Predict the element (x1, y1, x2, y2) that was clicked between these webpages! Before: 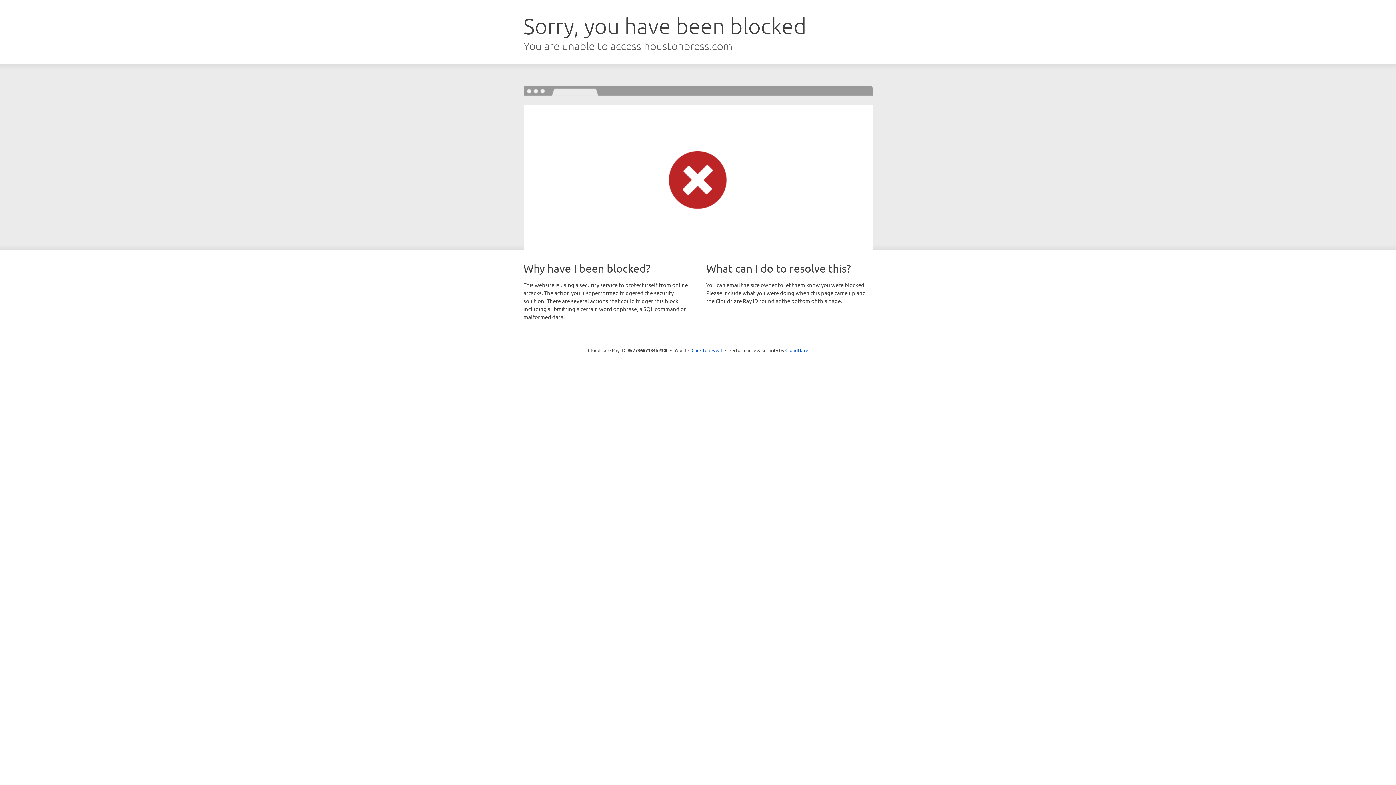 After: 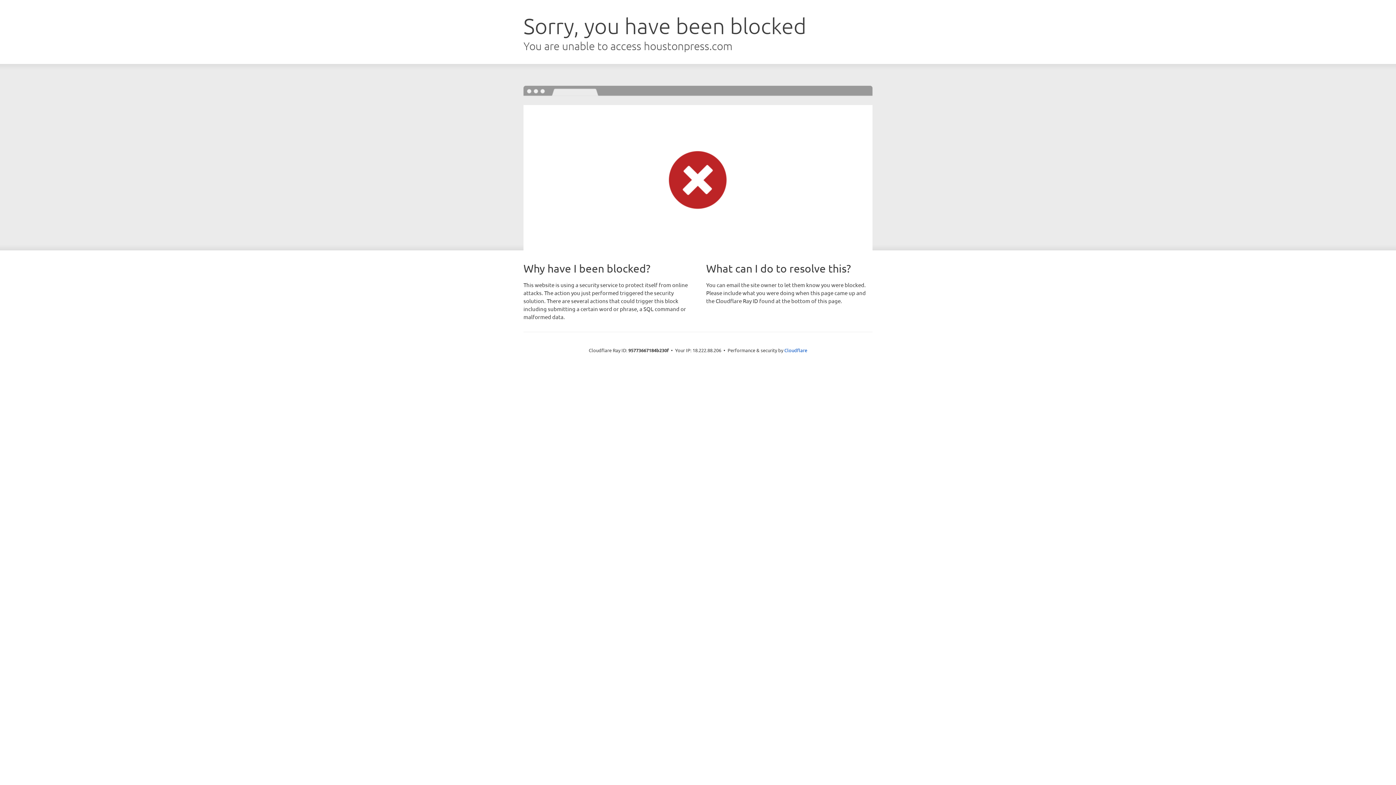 Action: bbox: (691, 346, 722, 353) label: Click to reveal